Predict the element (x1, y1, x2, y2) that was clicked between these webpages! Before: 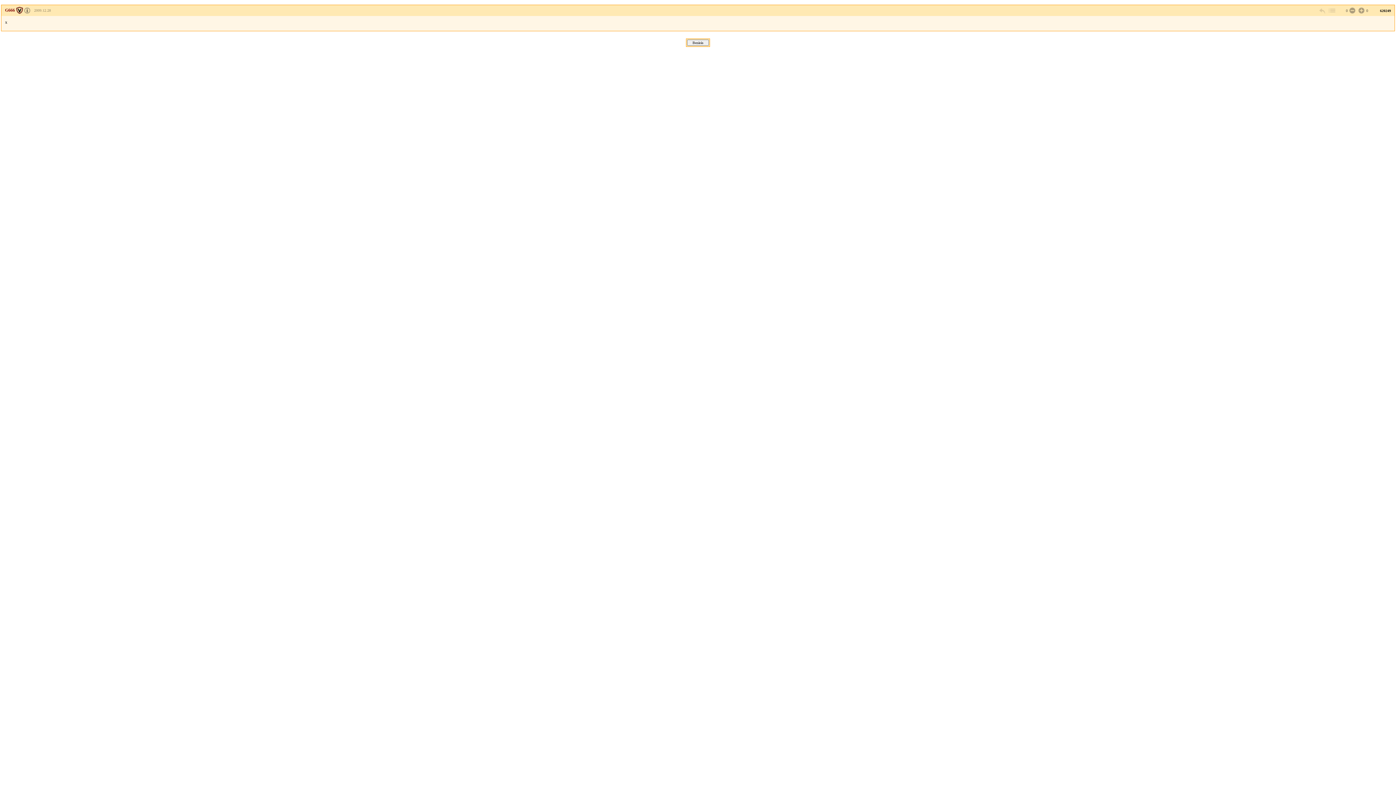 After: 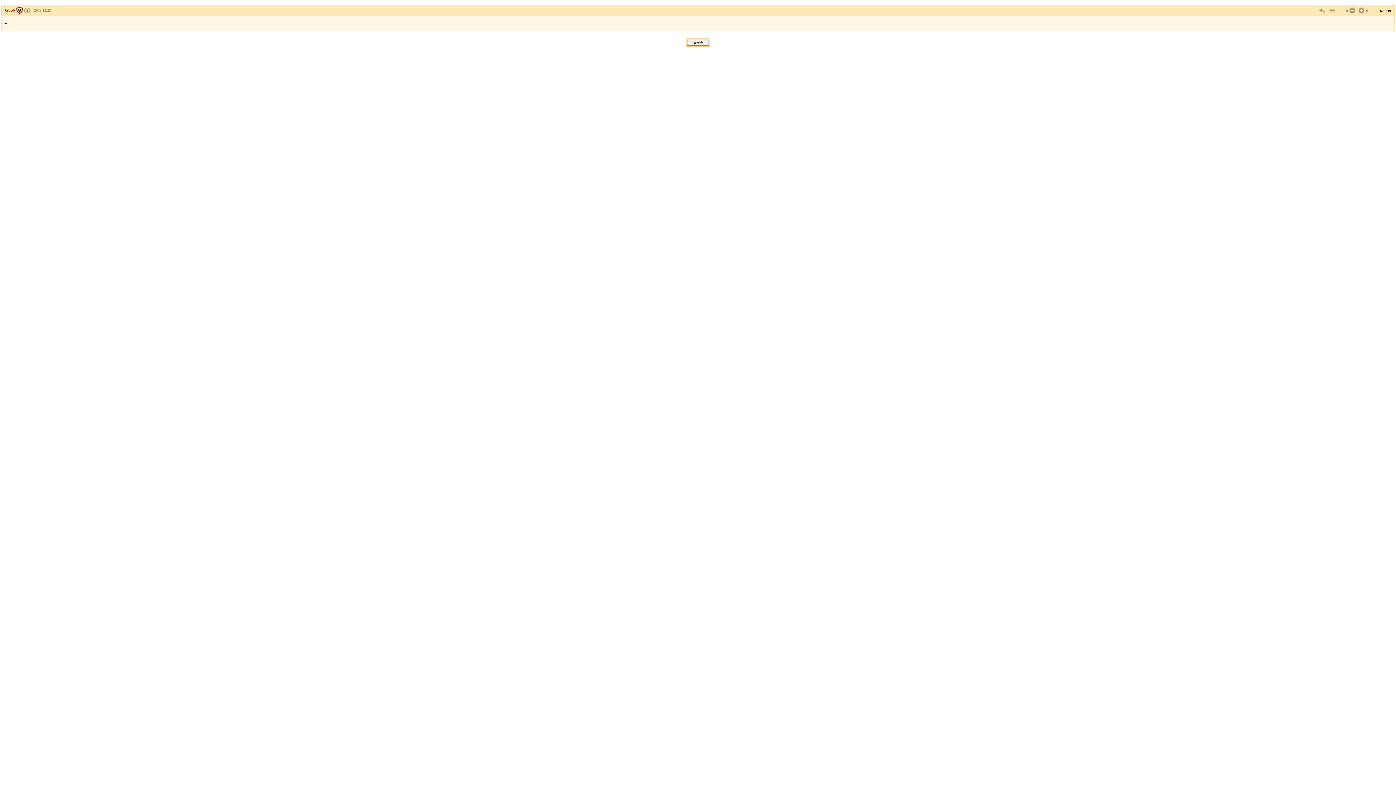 Action: bbox: (5, 7, 22, 12) label: G666